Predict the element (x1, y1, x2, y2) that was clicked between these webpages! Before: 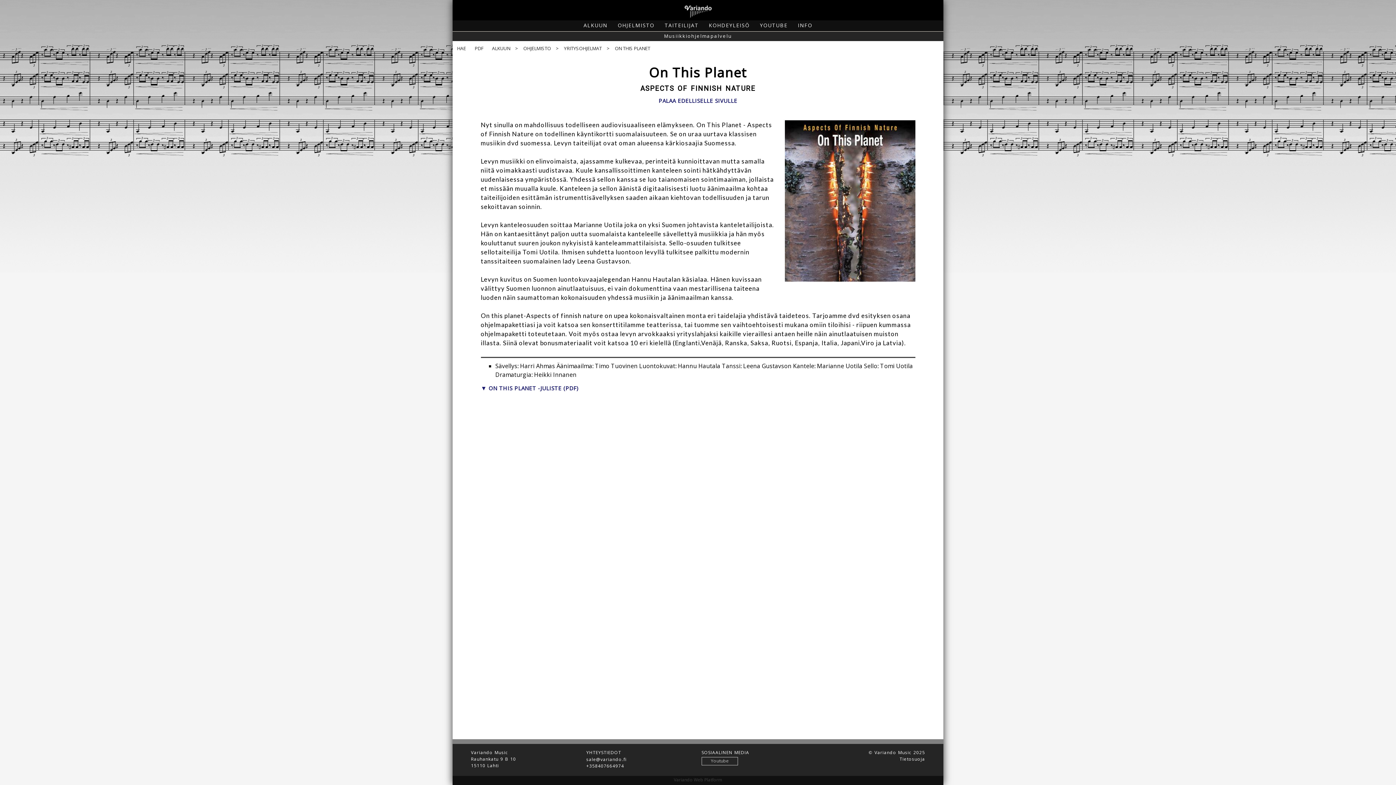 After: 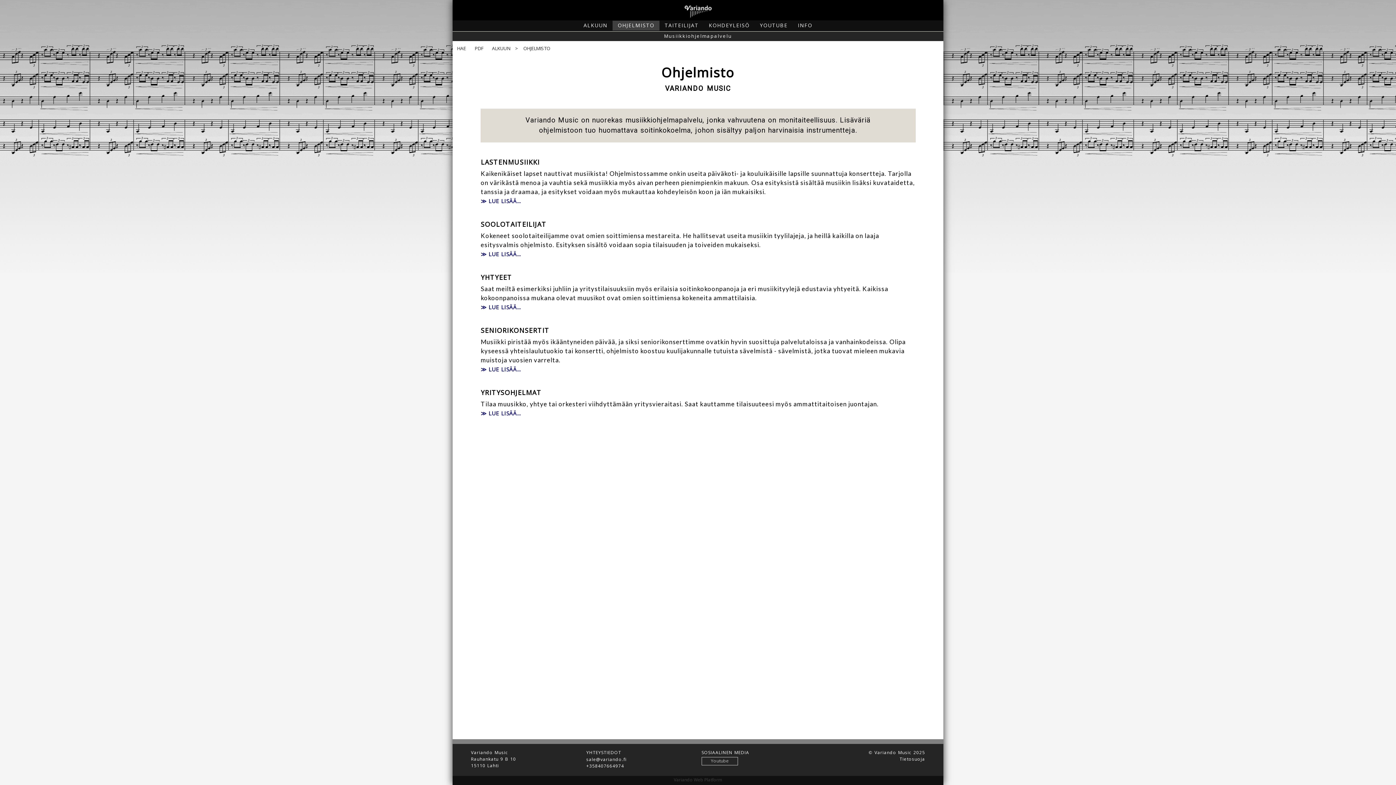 Action: bbox: (523, 45, 551, 51) label: OHJELMISTO